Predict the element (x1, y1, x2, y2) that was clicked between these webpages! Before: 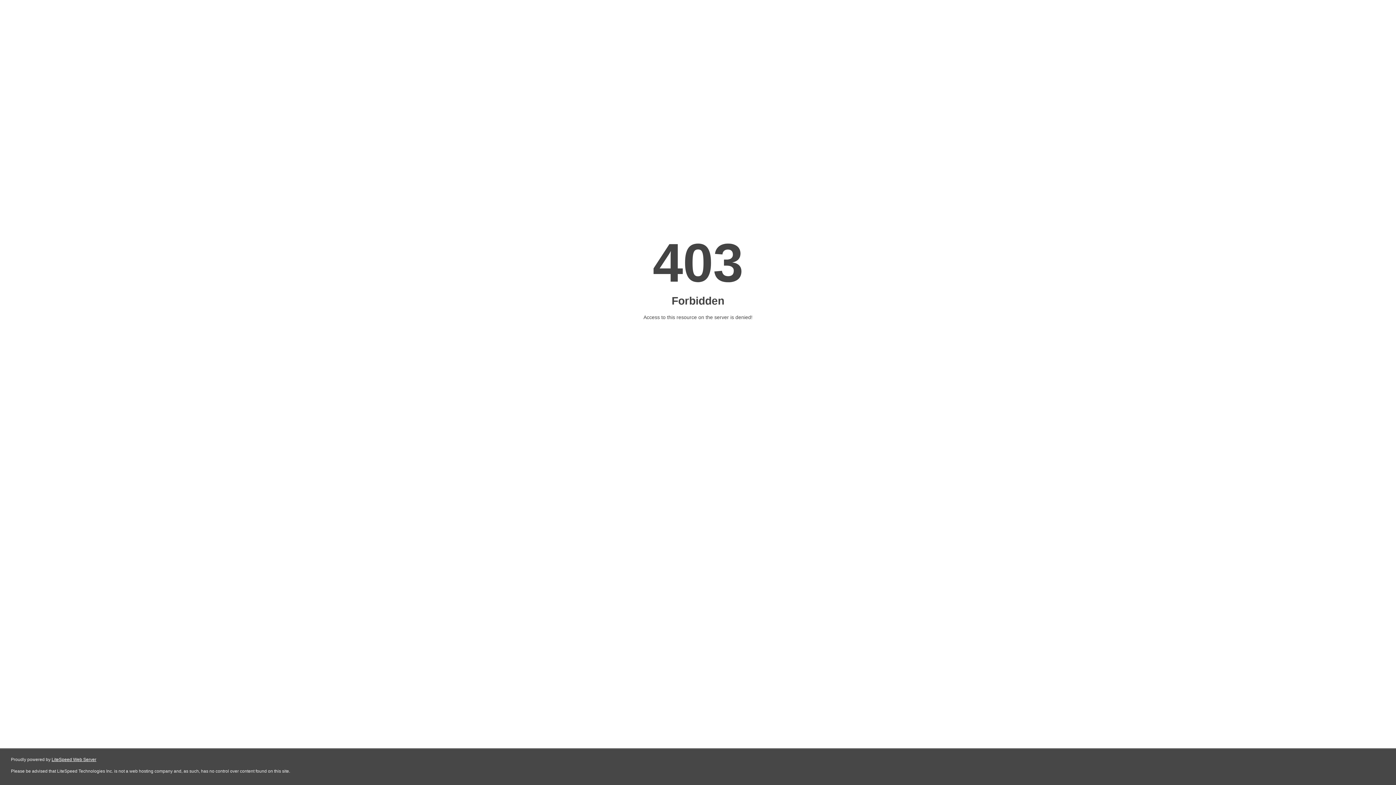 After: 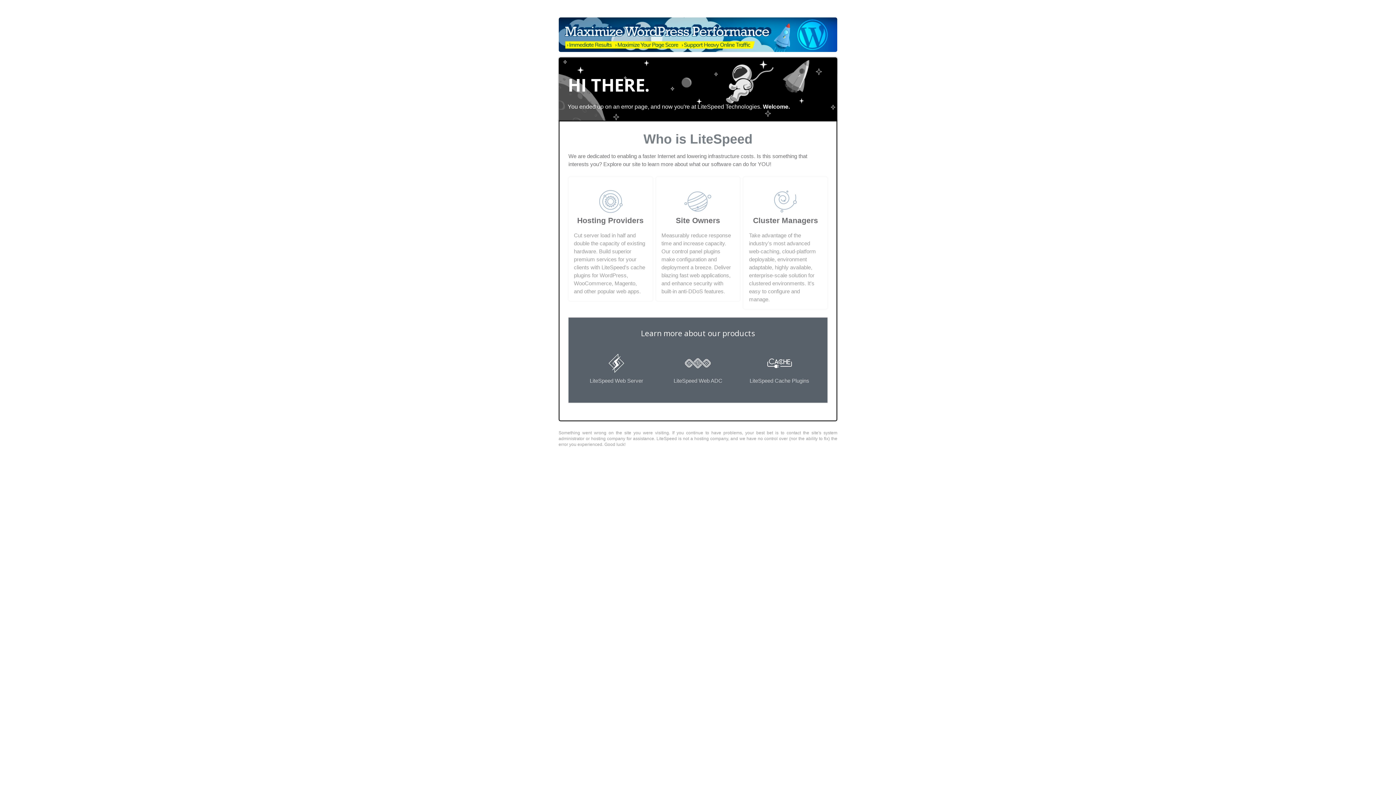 Action: bbox: (51, 757, 96, 762) label: LiteSpeed Web Server